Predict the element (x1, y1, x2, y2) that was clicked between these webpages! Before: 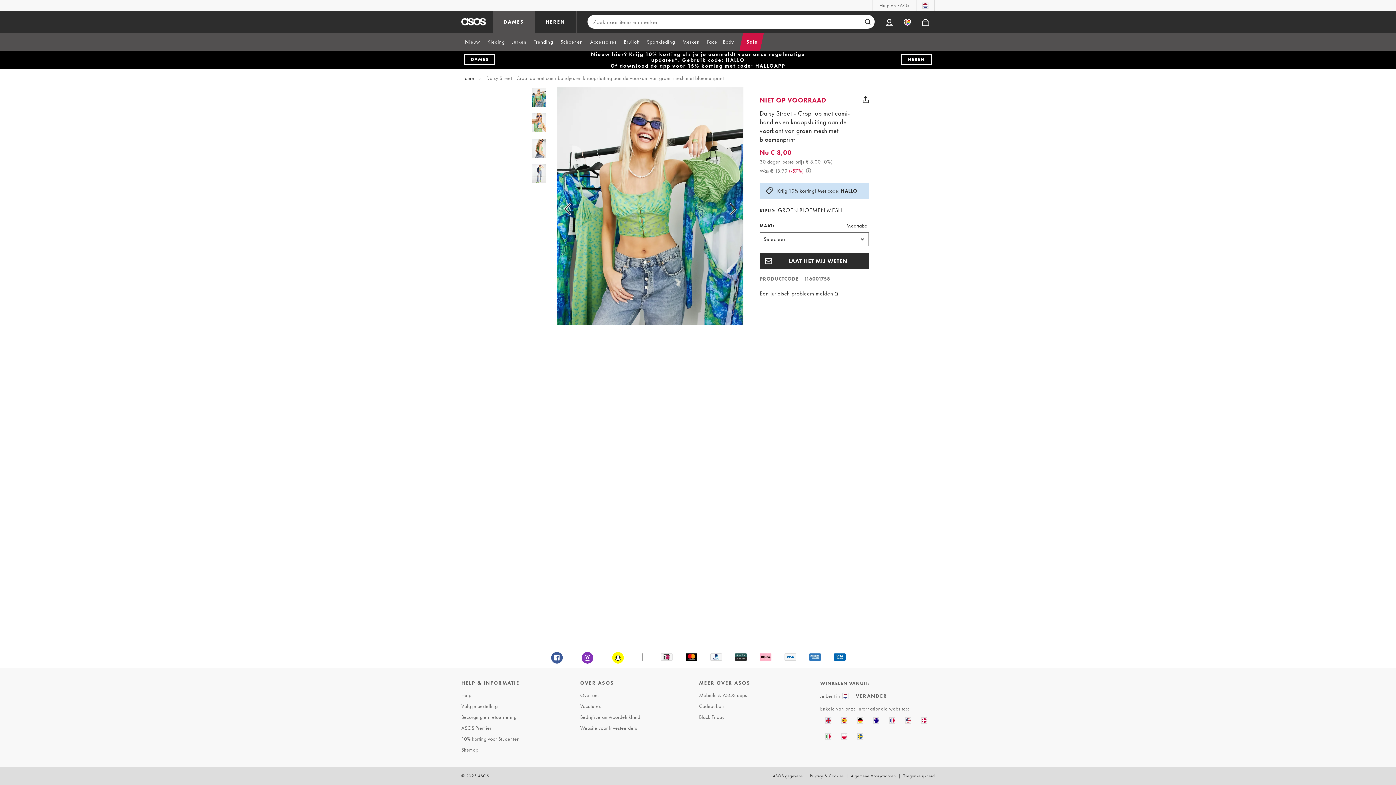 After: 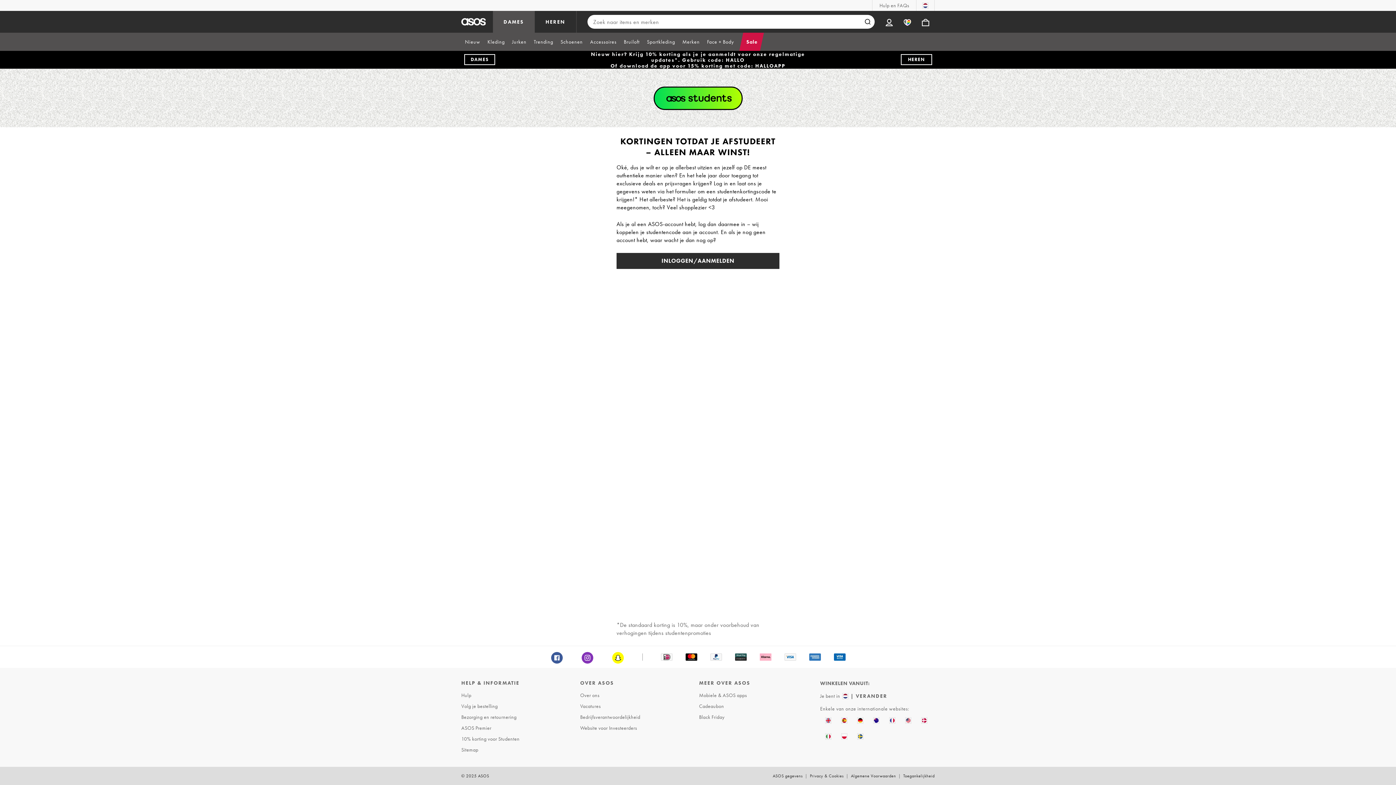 Action: label: 10% korting voor Studenten bbox: (459, 733, 576, 744)